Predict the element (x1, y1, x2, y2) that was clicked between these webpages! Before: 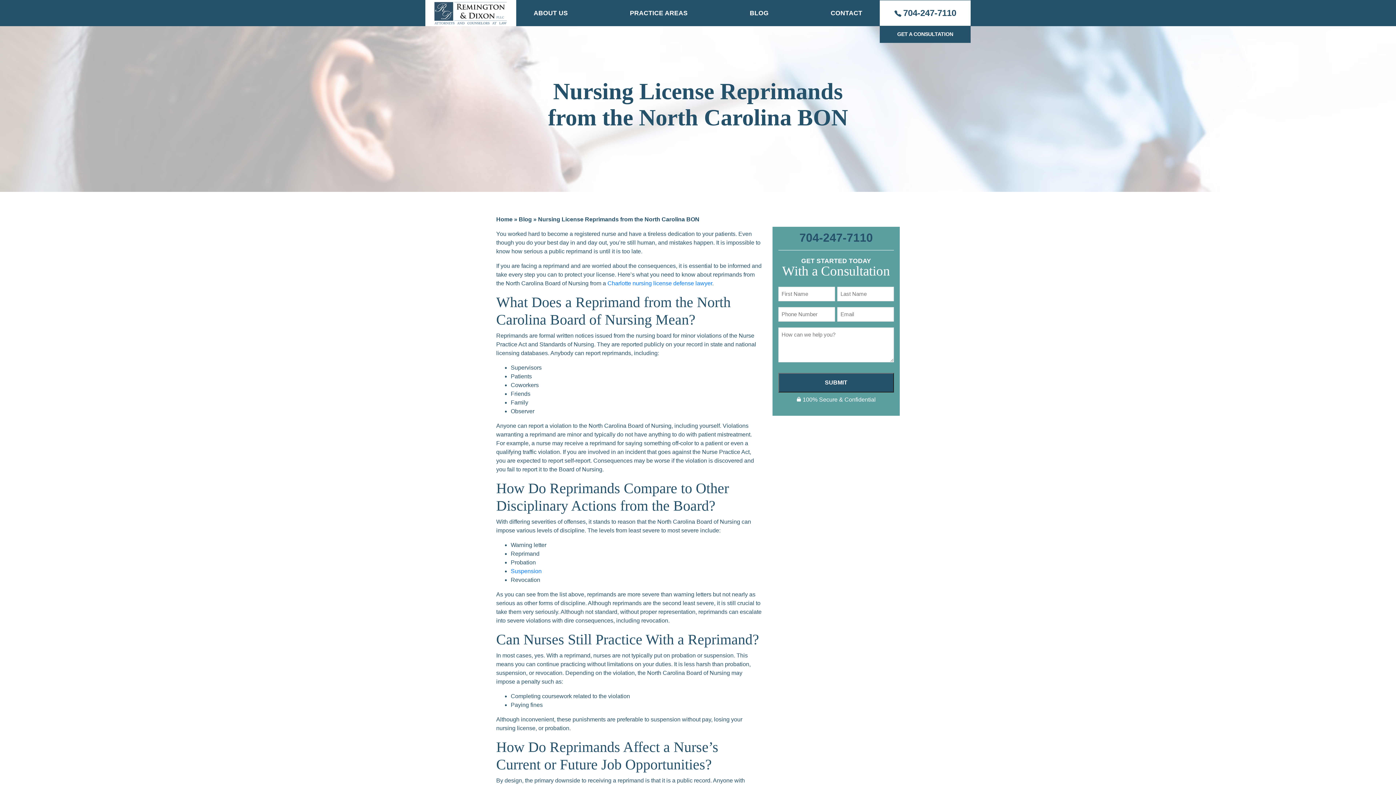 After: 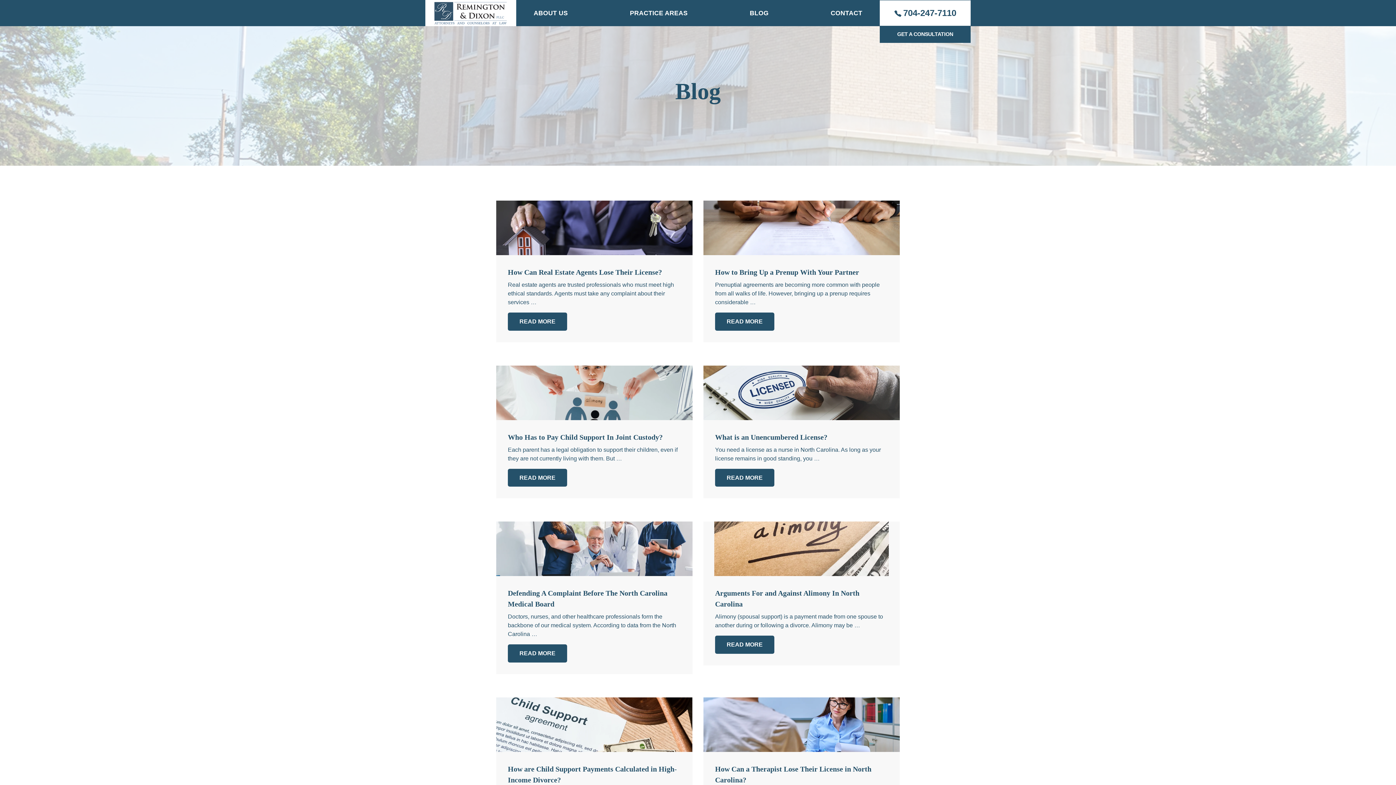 Action: label: BLOG bbox: (749, 9, 768, 16)